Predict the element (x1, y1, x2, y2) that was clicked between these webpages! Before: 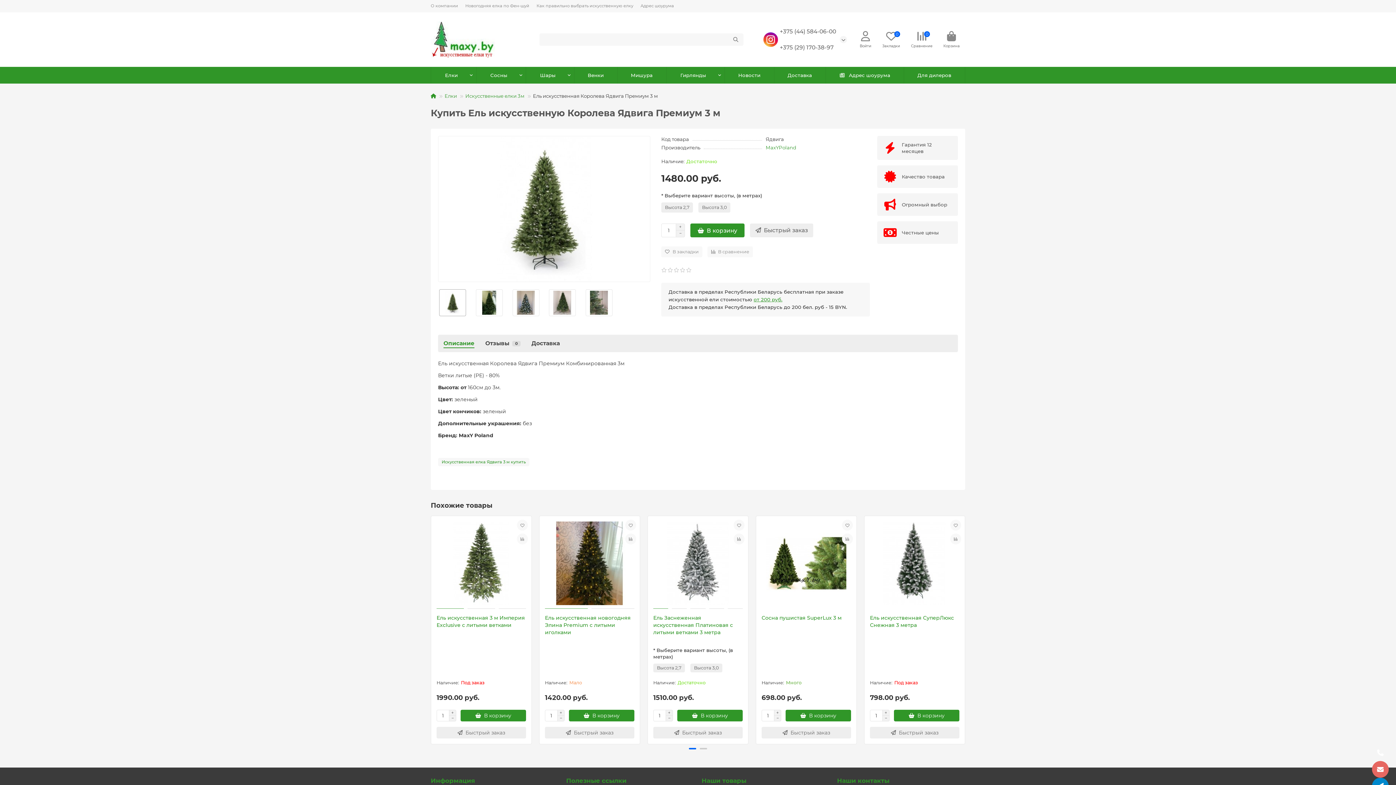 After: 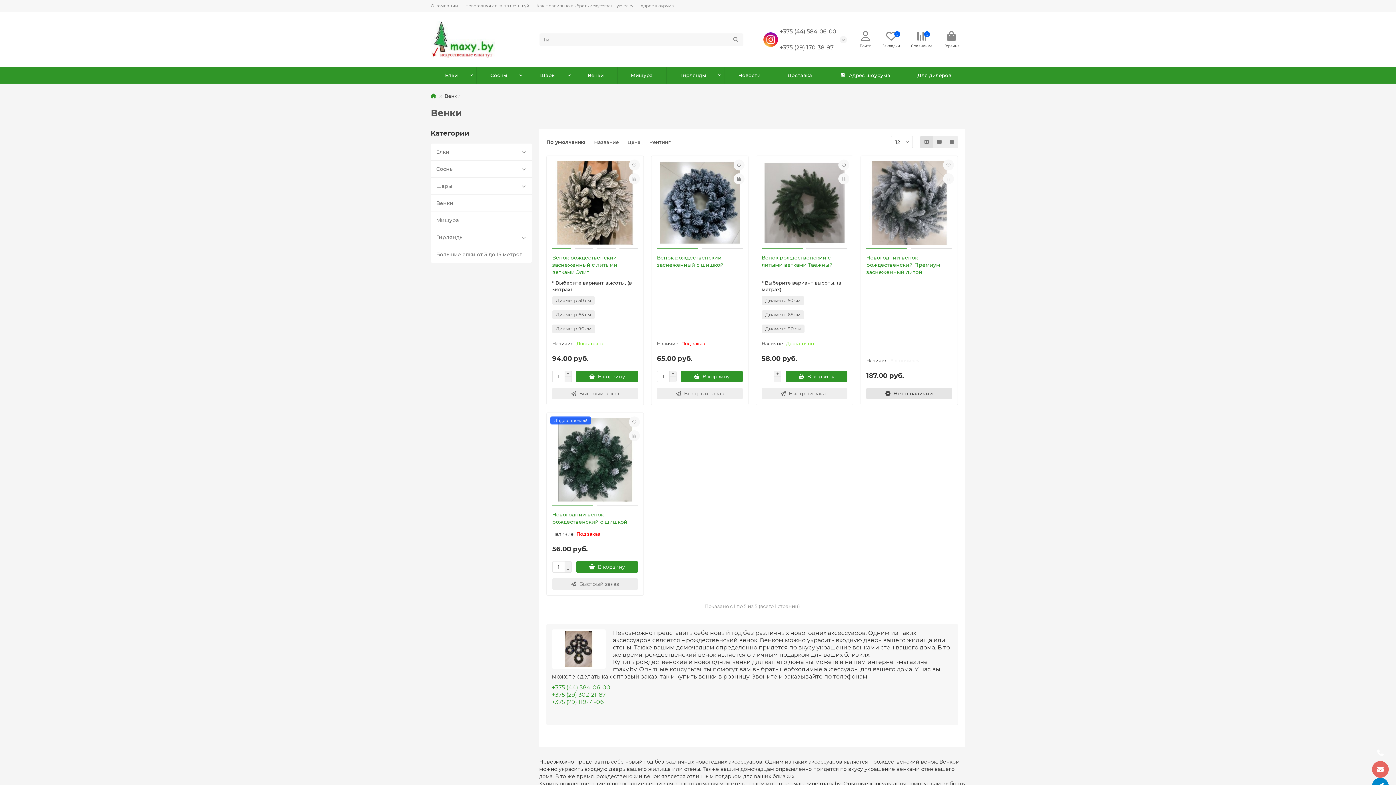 Action: label: Венки bbox: (574, 66, 617, 83)